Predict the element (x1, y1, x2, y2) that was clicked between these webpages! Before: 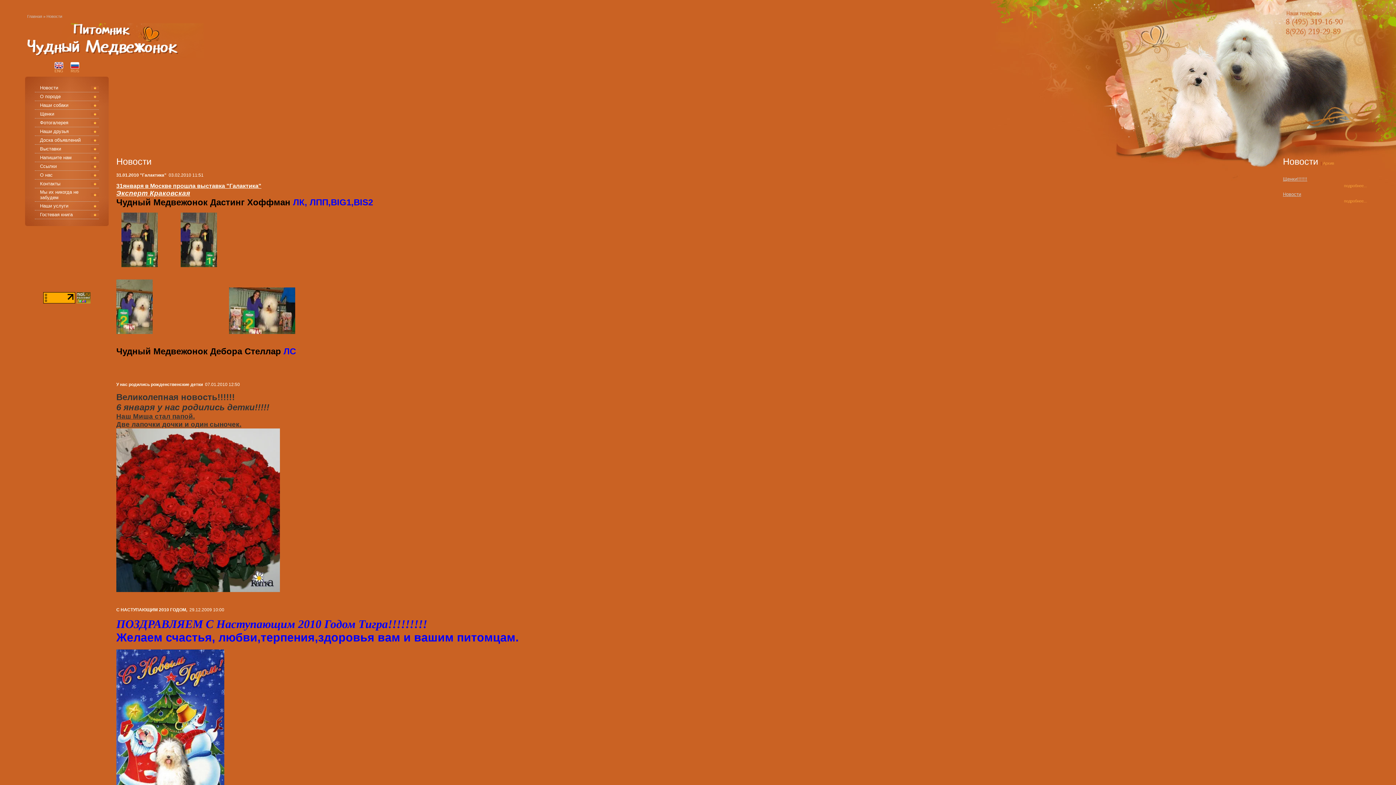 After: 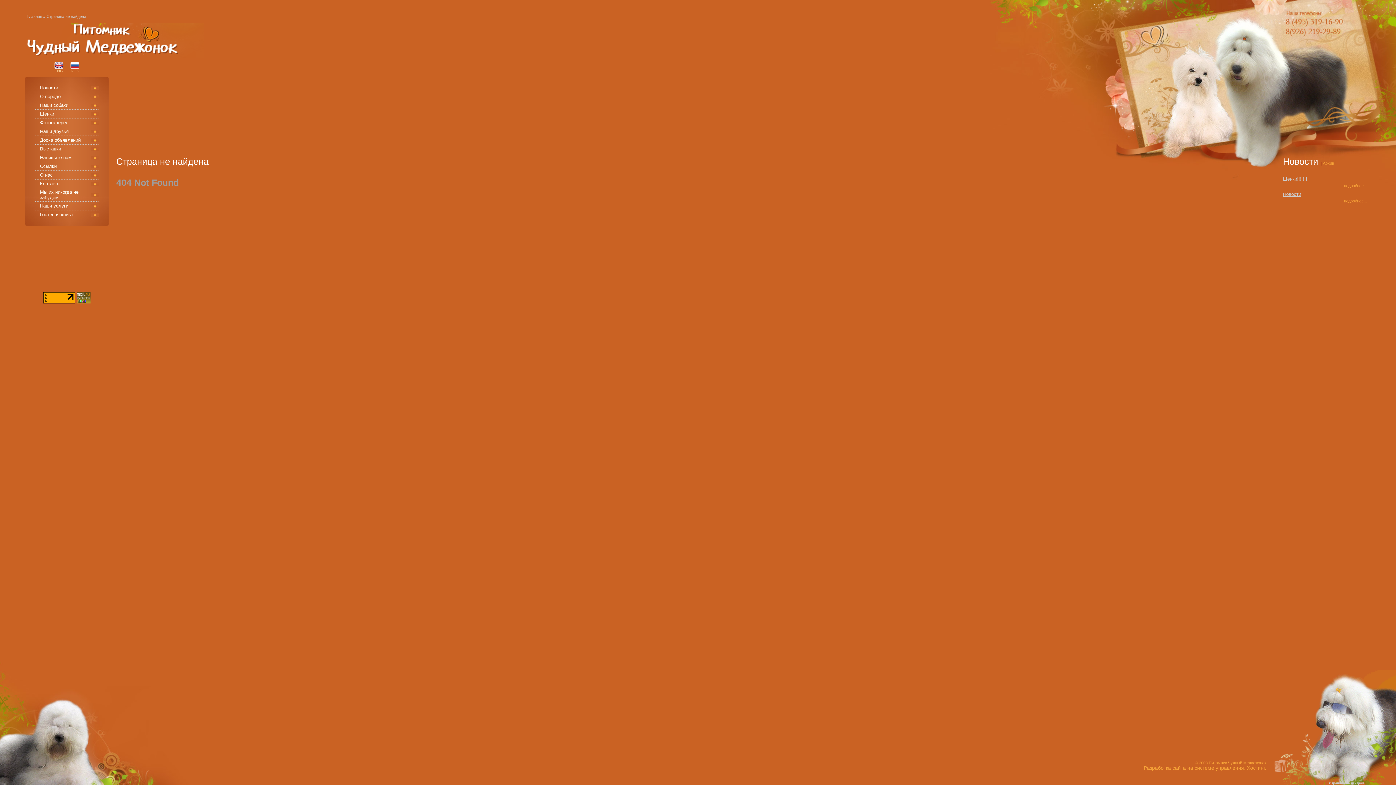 Action: label: Архив bbox: (1323, 161, 1334, 165)